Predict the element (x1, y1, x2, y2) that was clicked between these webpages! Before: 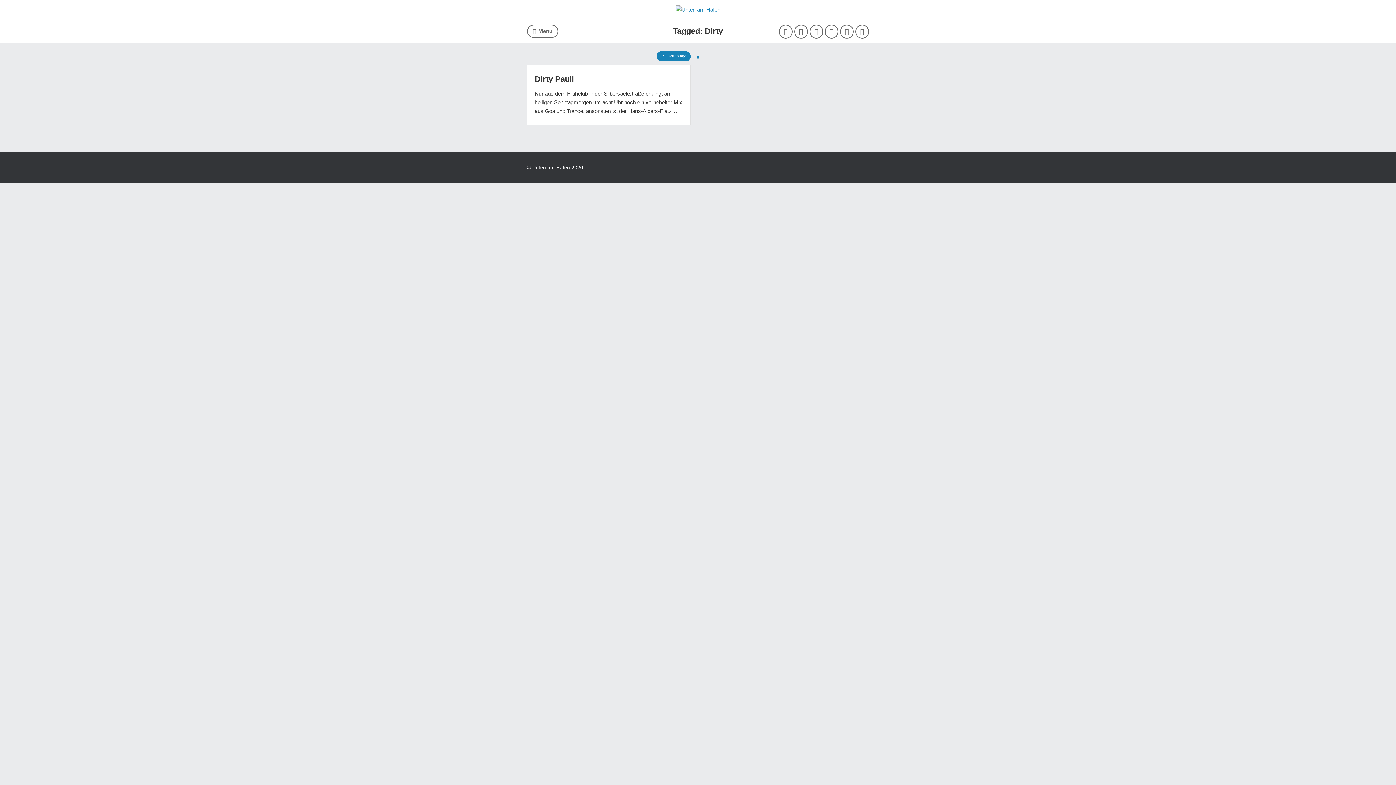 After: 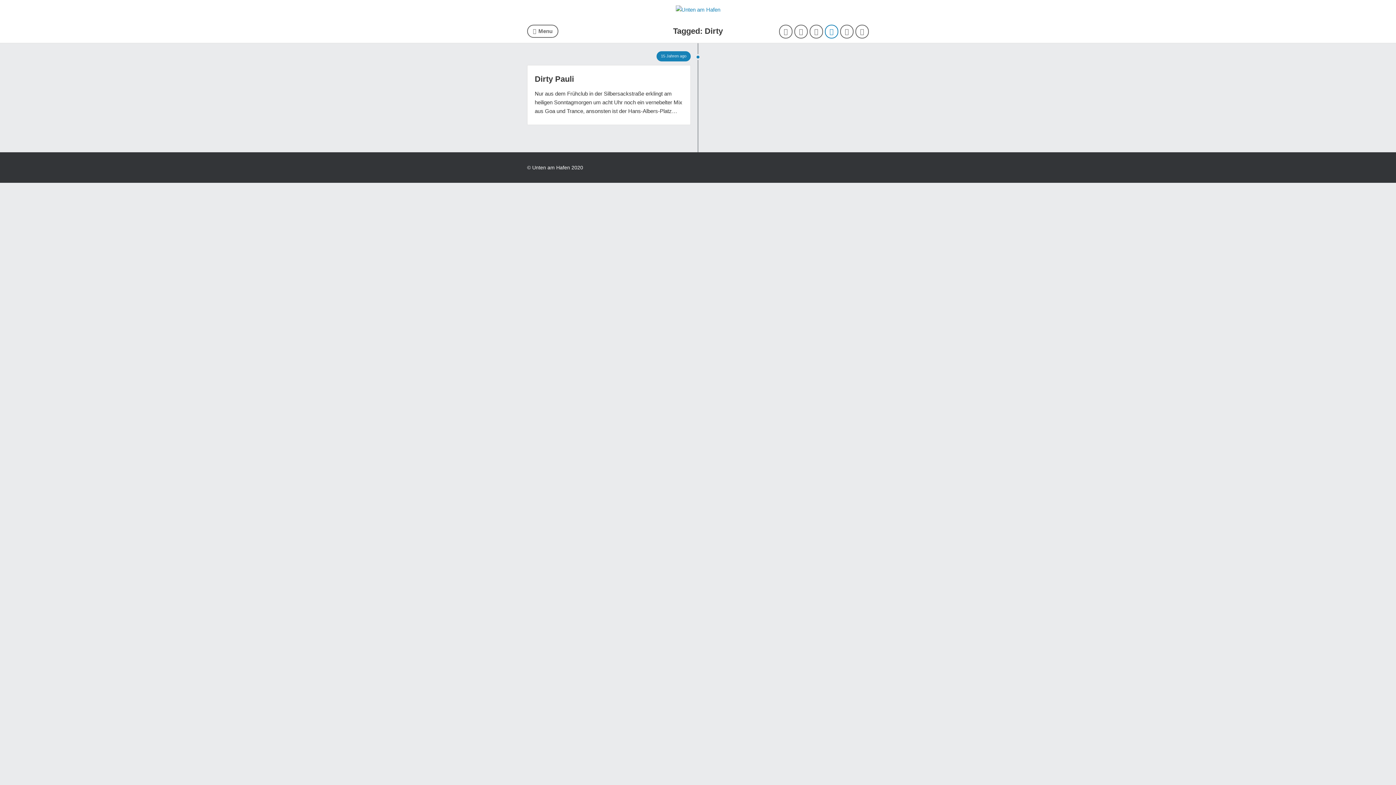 Action: bbox: (825, 24, 838, 38)